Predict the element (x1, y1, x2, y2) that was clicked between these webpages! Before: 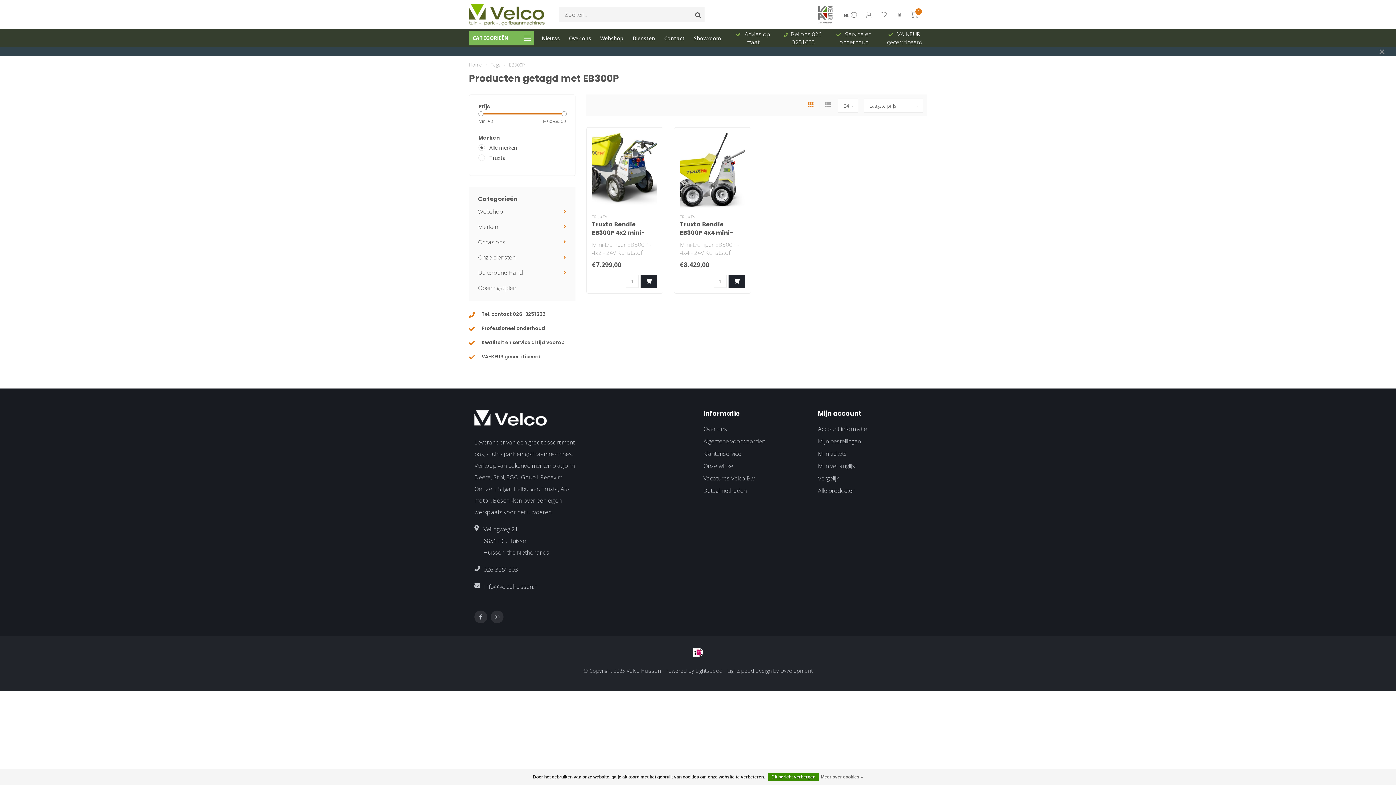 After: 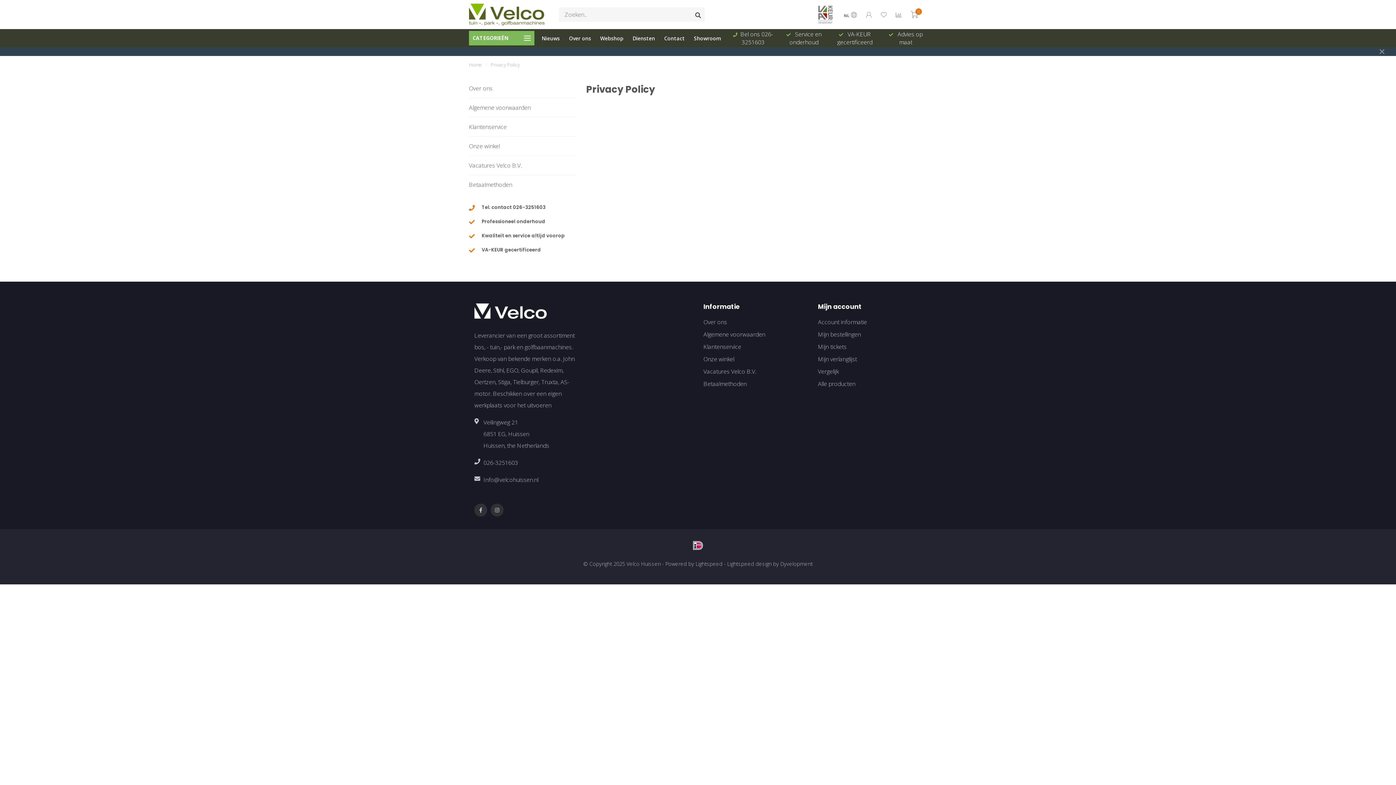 Action: label: Meer over cookies » bbox: (821, 773, 863, 781)